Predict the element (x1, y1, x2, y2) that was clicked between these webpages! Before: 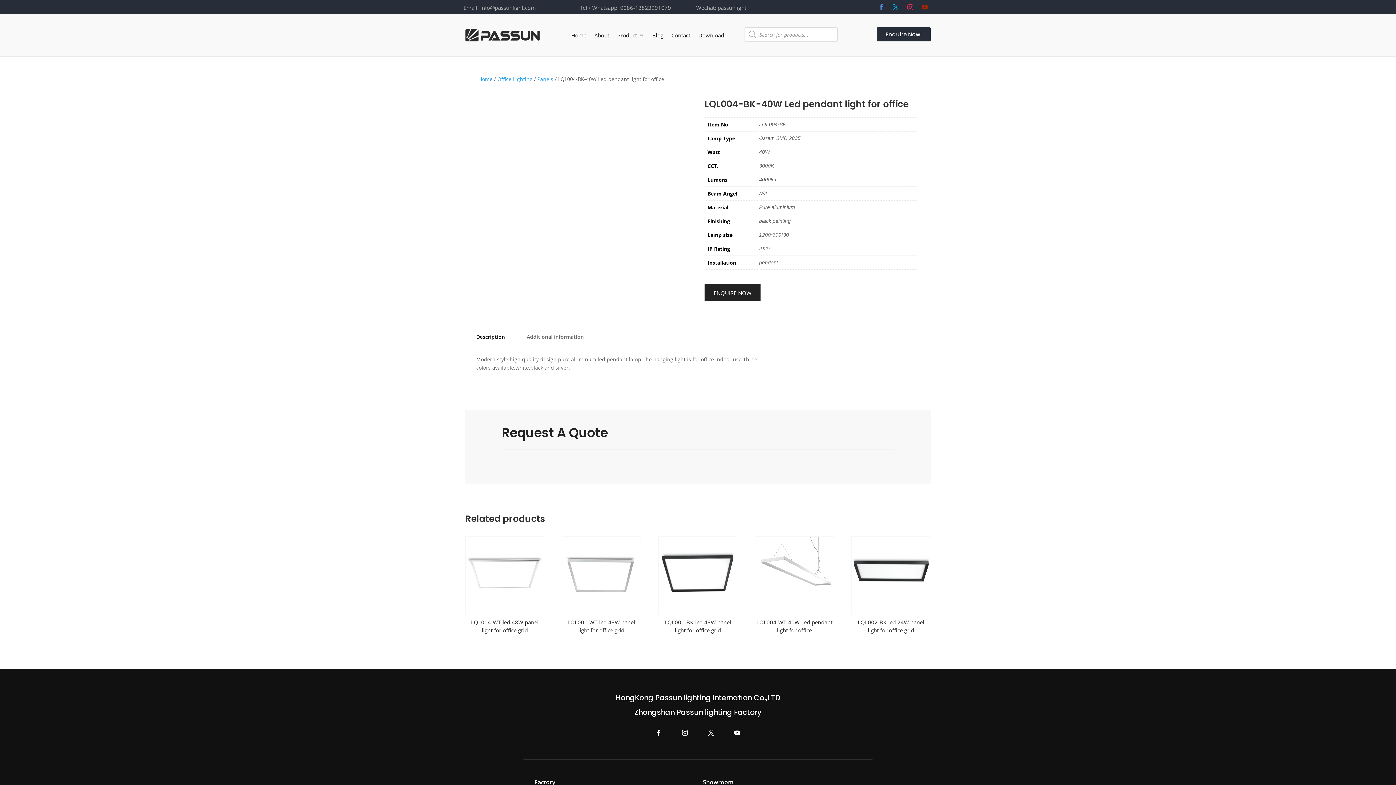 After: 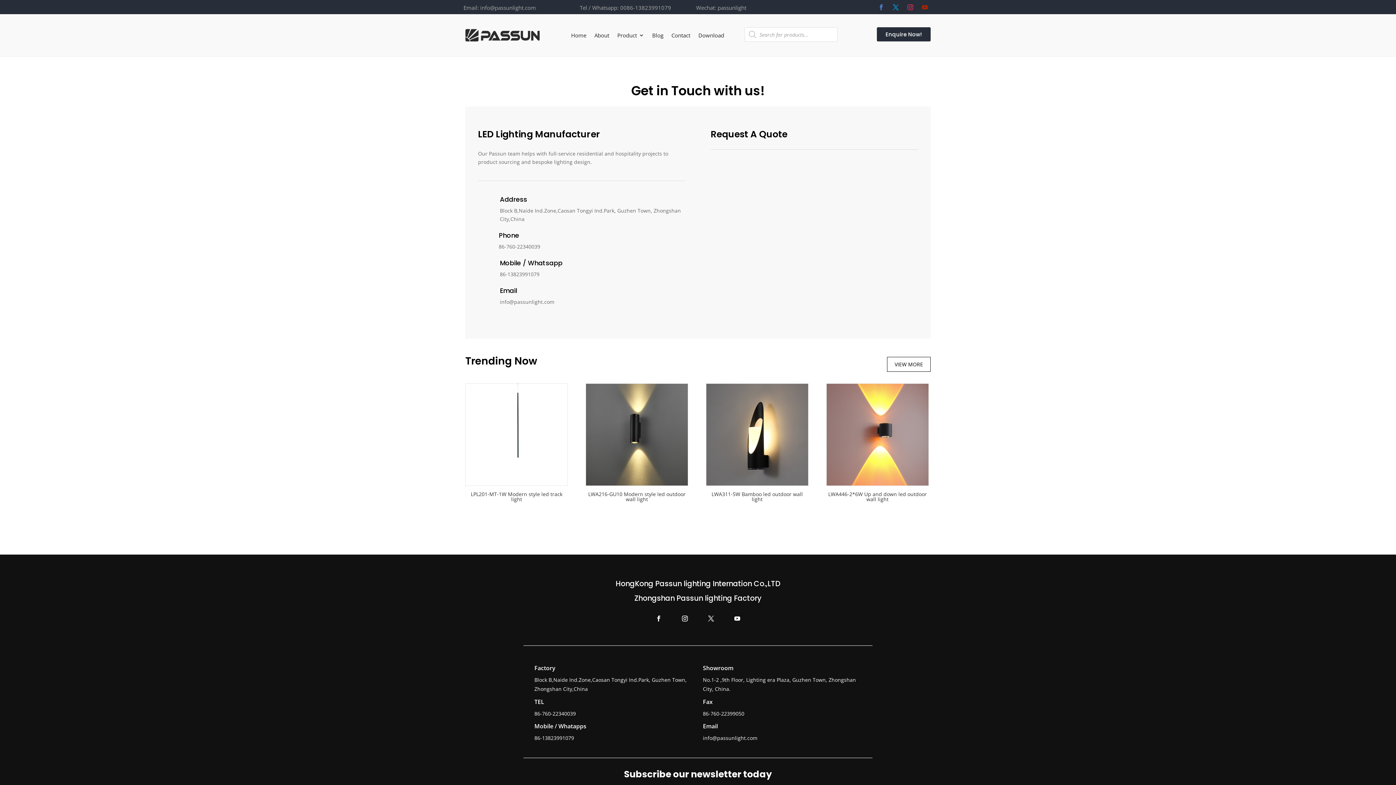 Action: bbox: (671, 21, 690, 49) label: Contact